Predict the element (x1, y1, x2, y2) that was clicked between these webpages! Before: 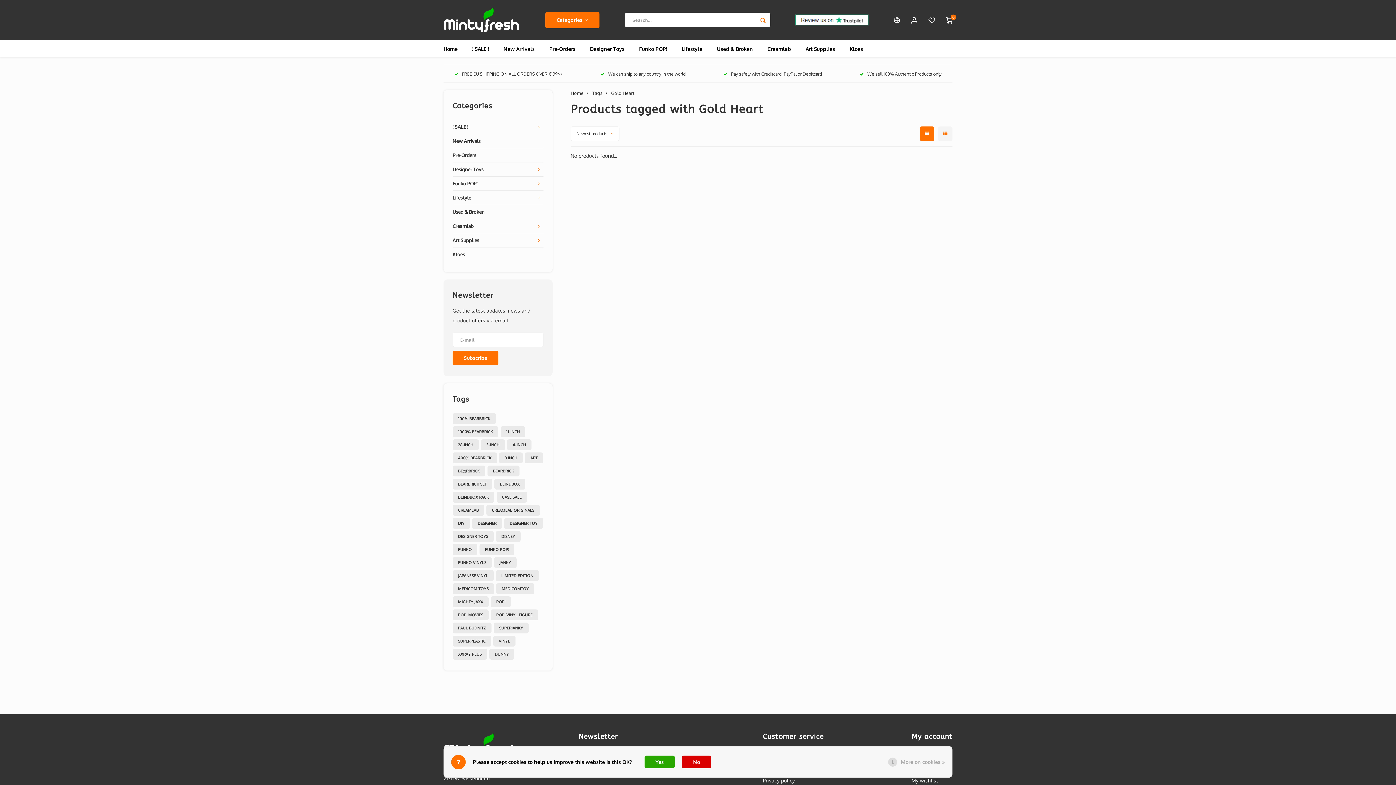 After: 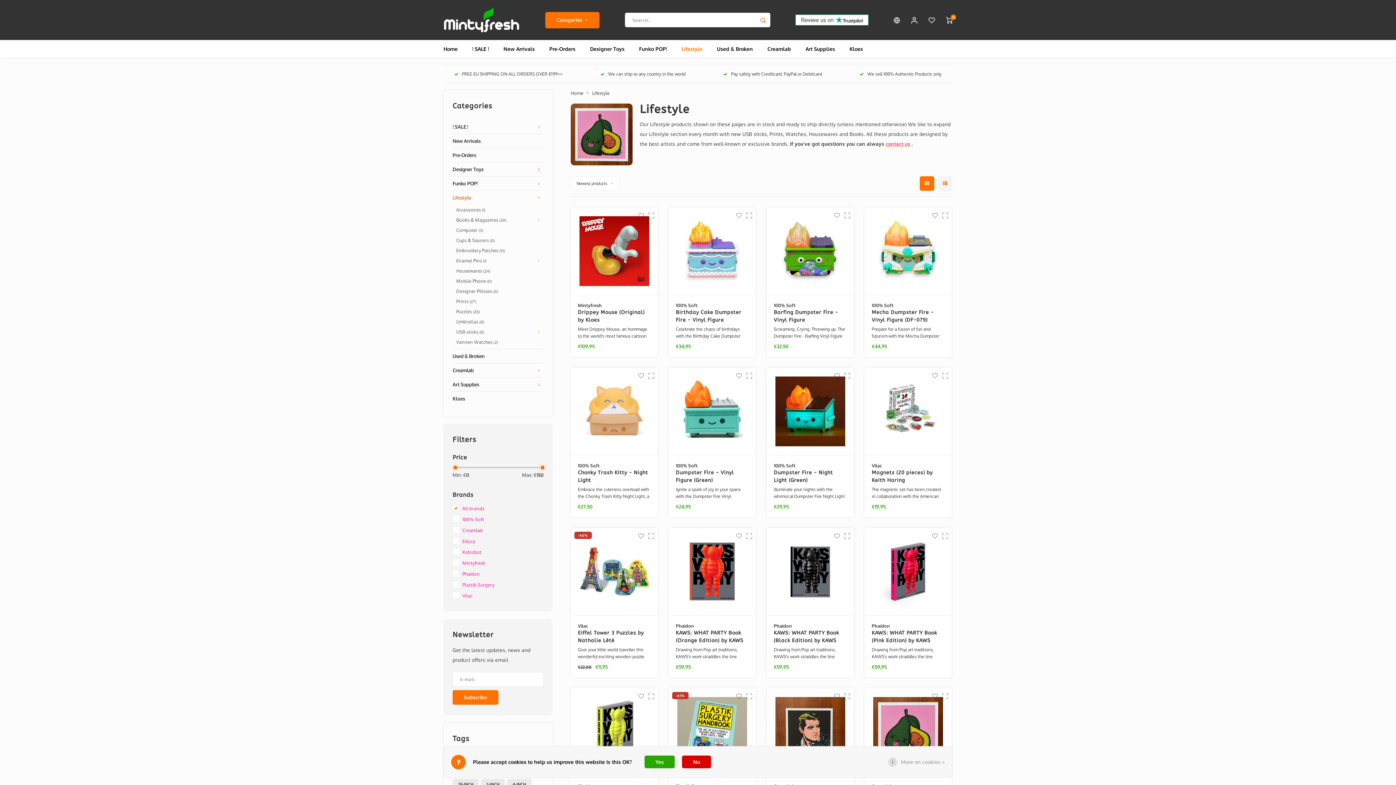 Action: label: Lifestyle bbox: (674, 40, 709, 57)